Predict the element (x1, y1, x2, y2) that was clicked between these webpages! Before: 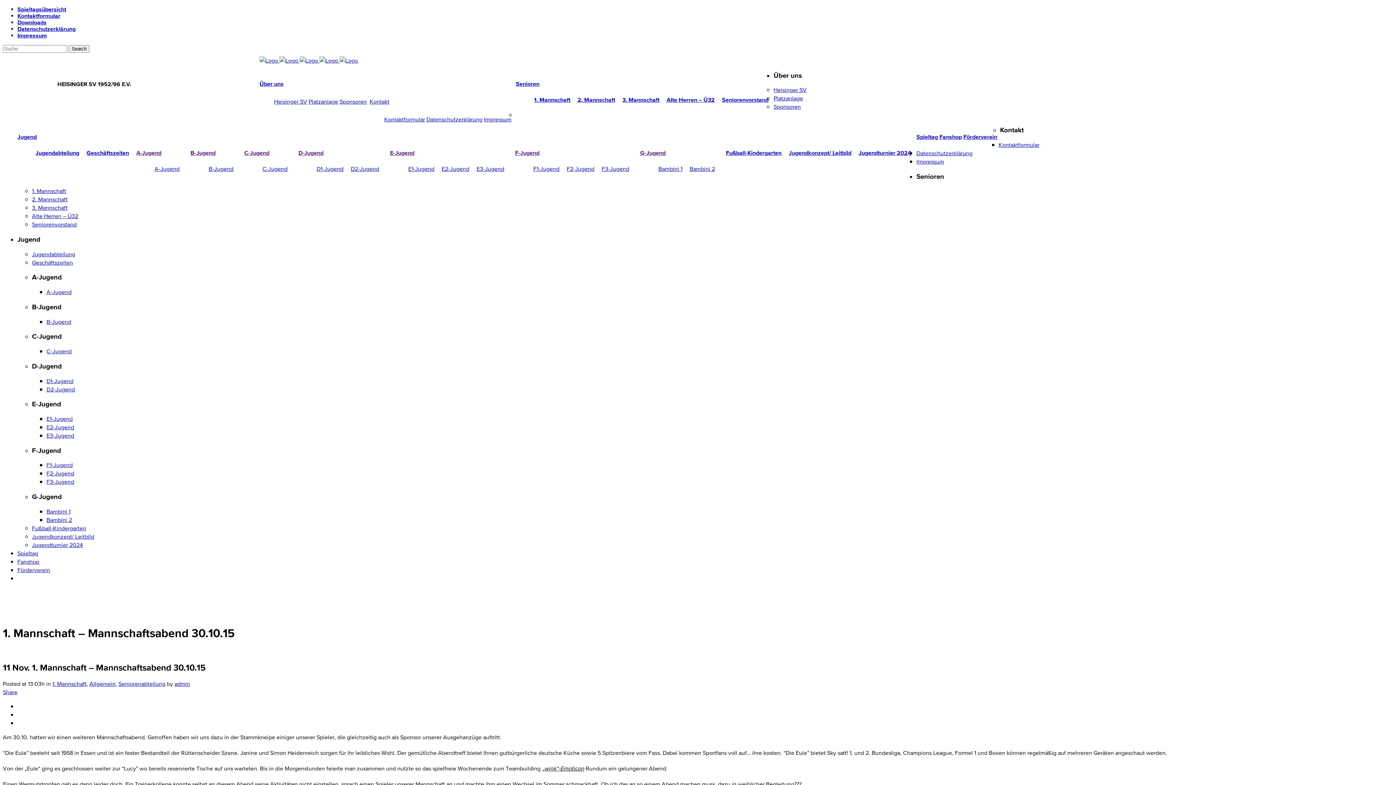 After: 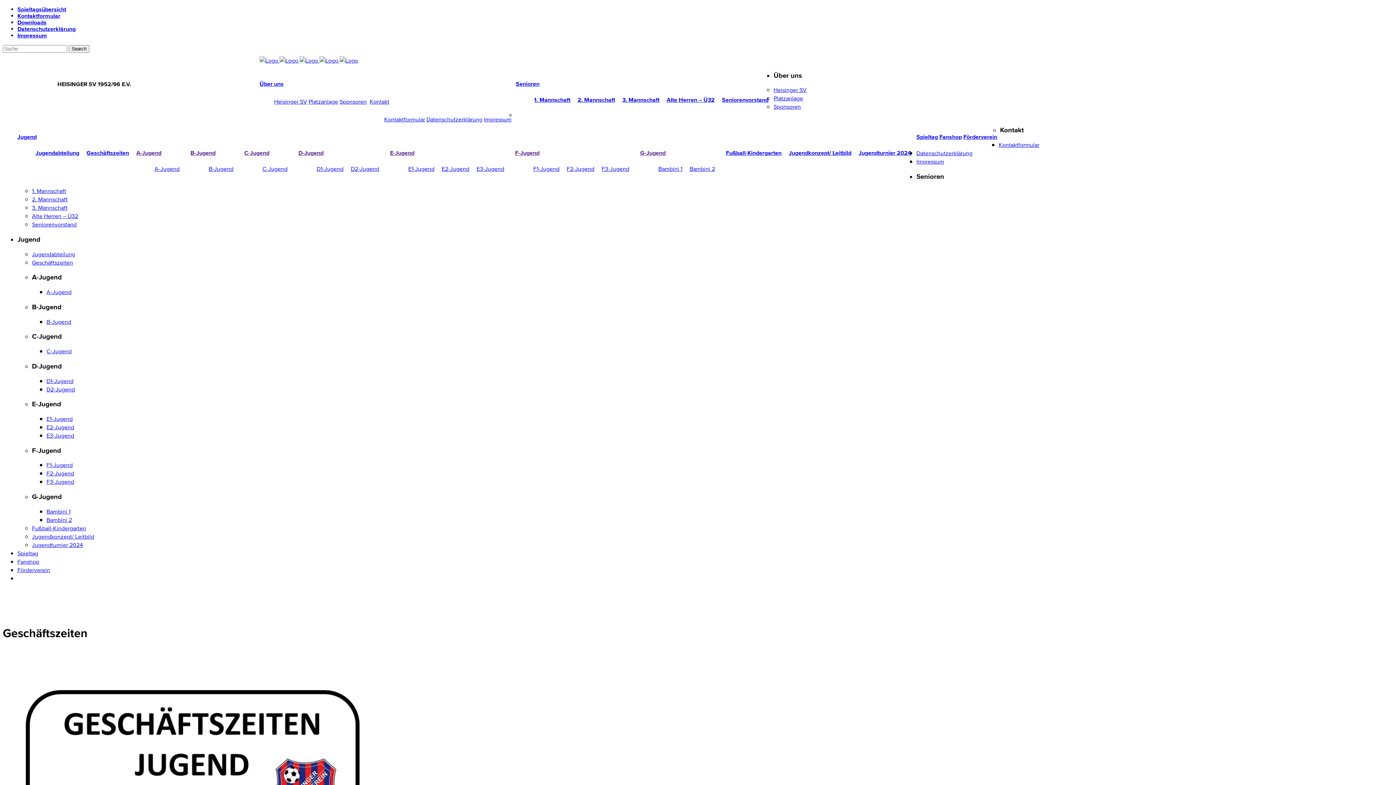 Action: label: Geschäftszeiten bbox: (86, 149, 129, 156)